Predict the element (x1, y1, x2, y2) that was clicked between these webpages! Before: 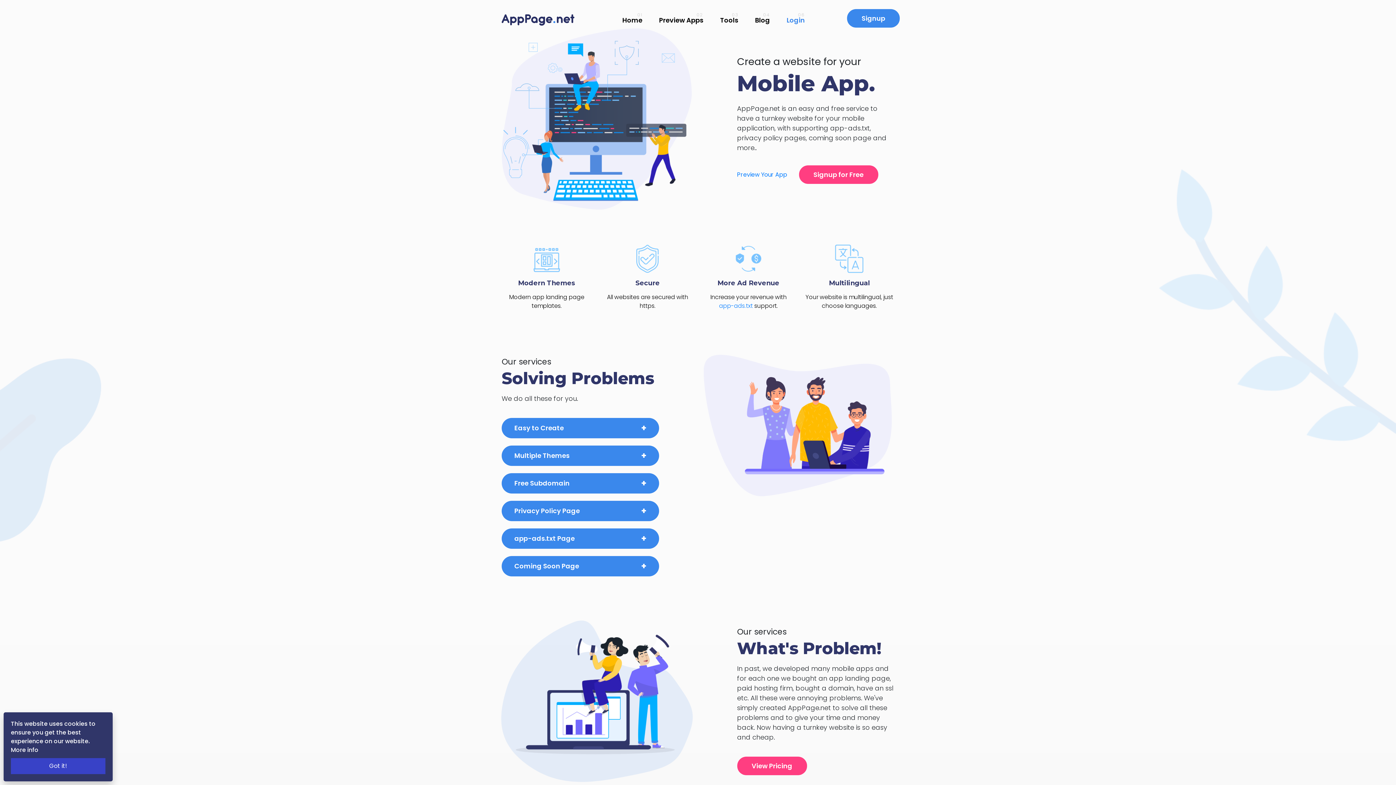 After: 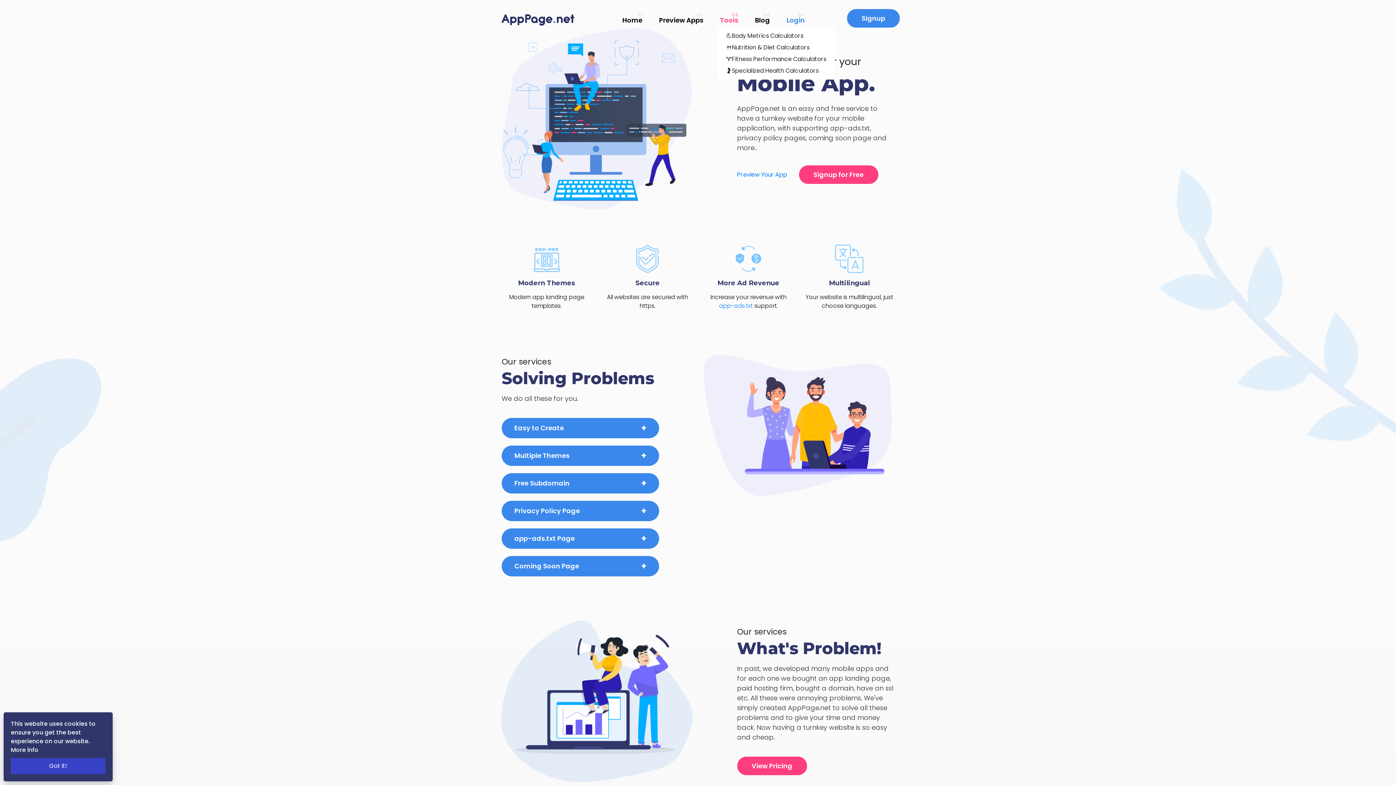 Action: bbox: (717, 9, 741, 26) label: 03

Tools